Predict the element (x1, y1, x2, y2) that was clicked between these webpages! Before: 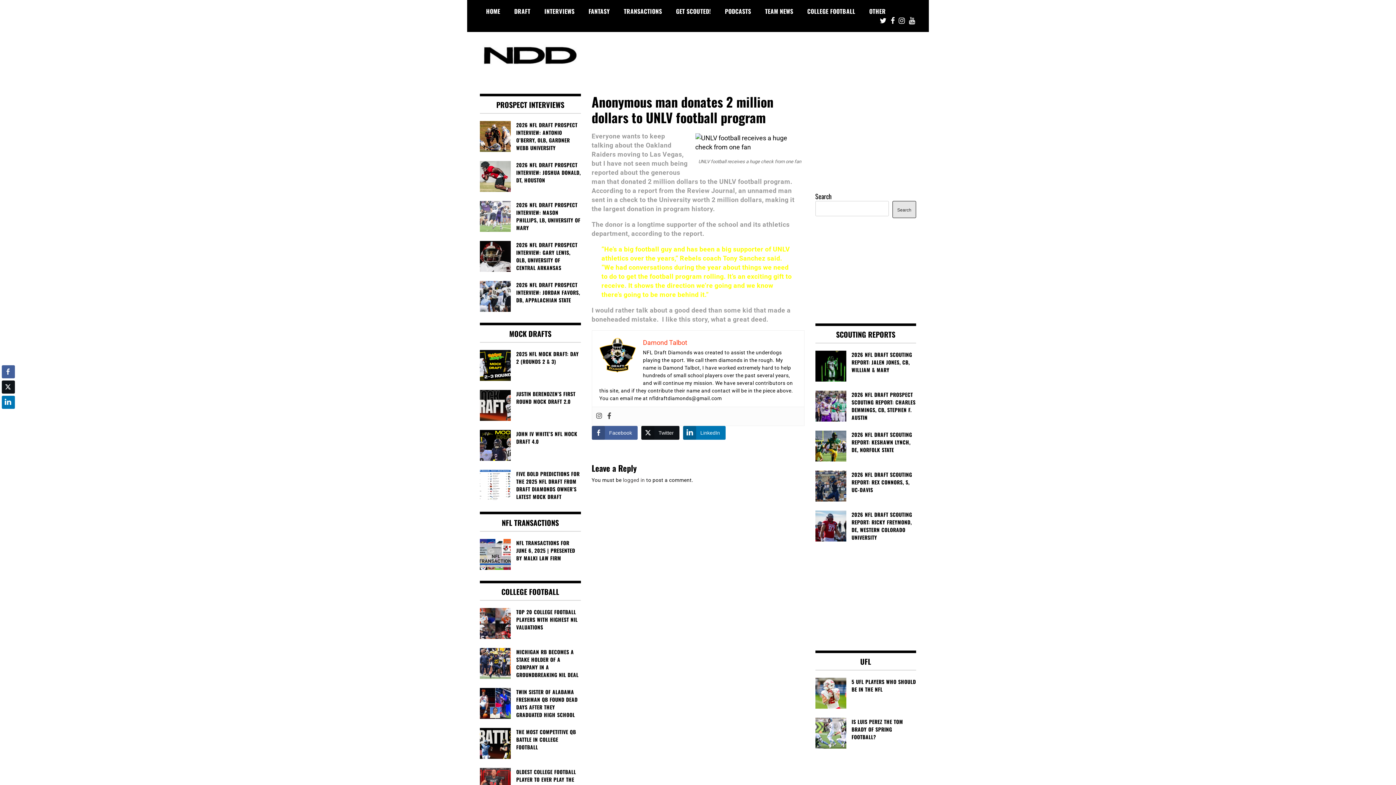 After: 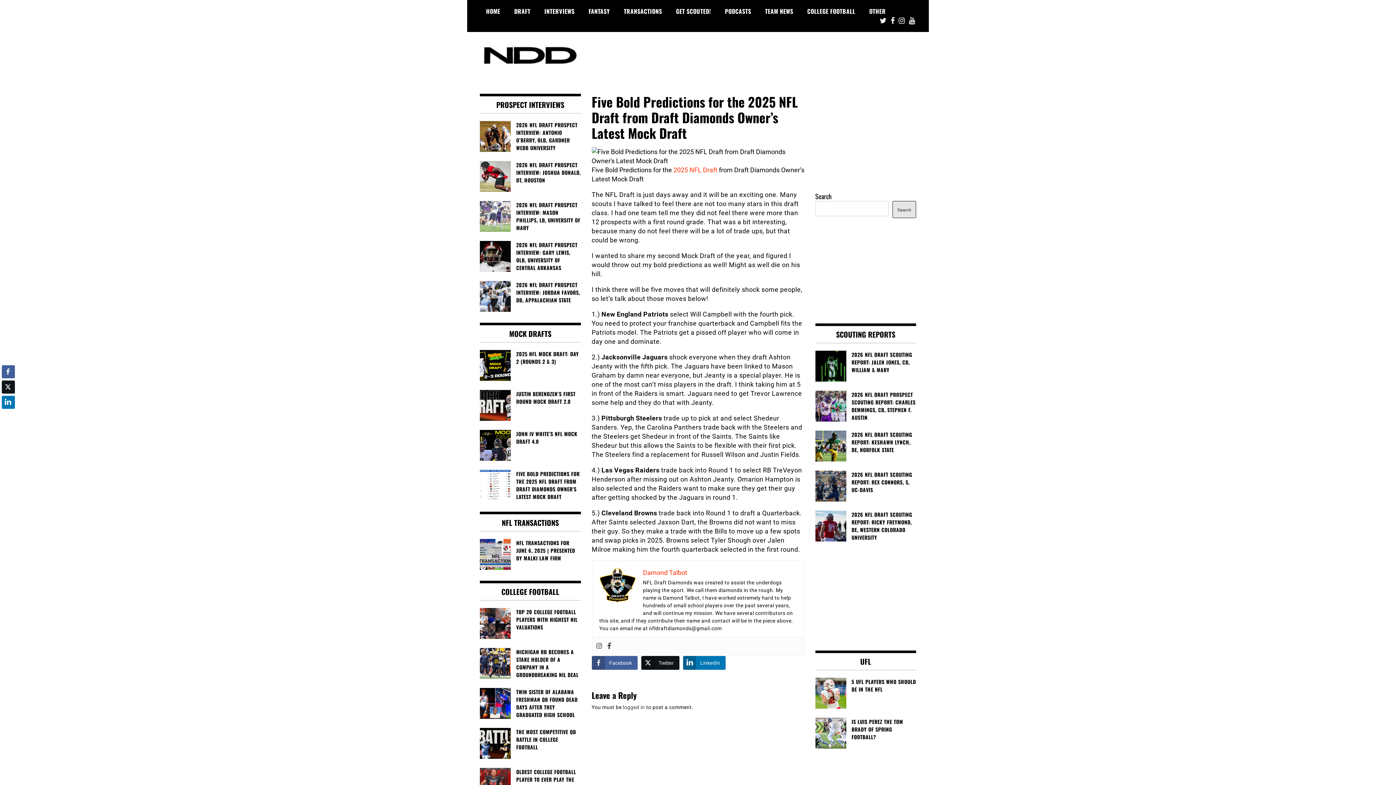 Action: bbox: (480, 470, 580, 500) label: FIVE BOLD PREDICTIONS FOR THE 2025 NFL DRAFT FROM DRAFT DIAMONDS OWNER’S LATEST MOCK DRAFT